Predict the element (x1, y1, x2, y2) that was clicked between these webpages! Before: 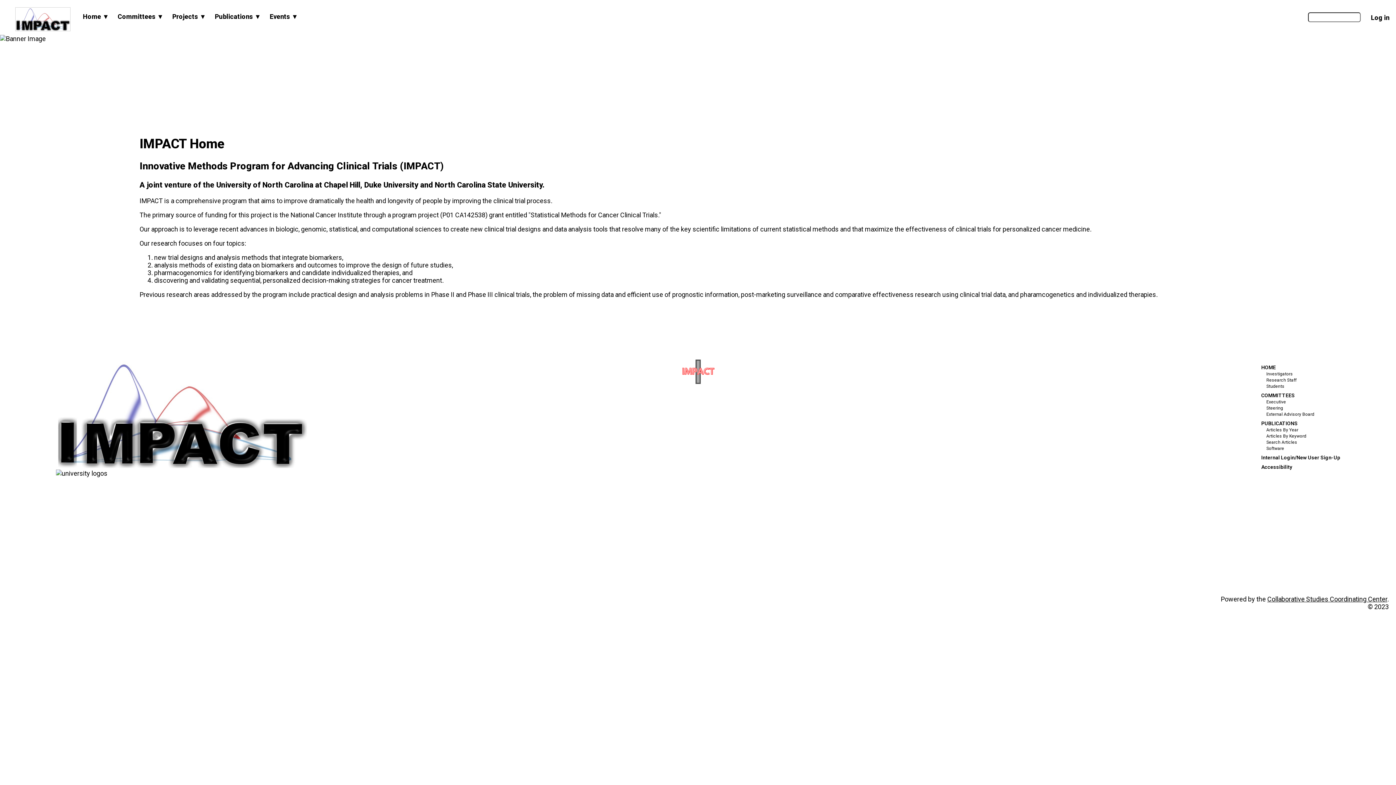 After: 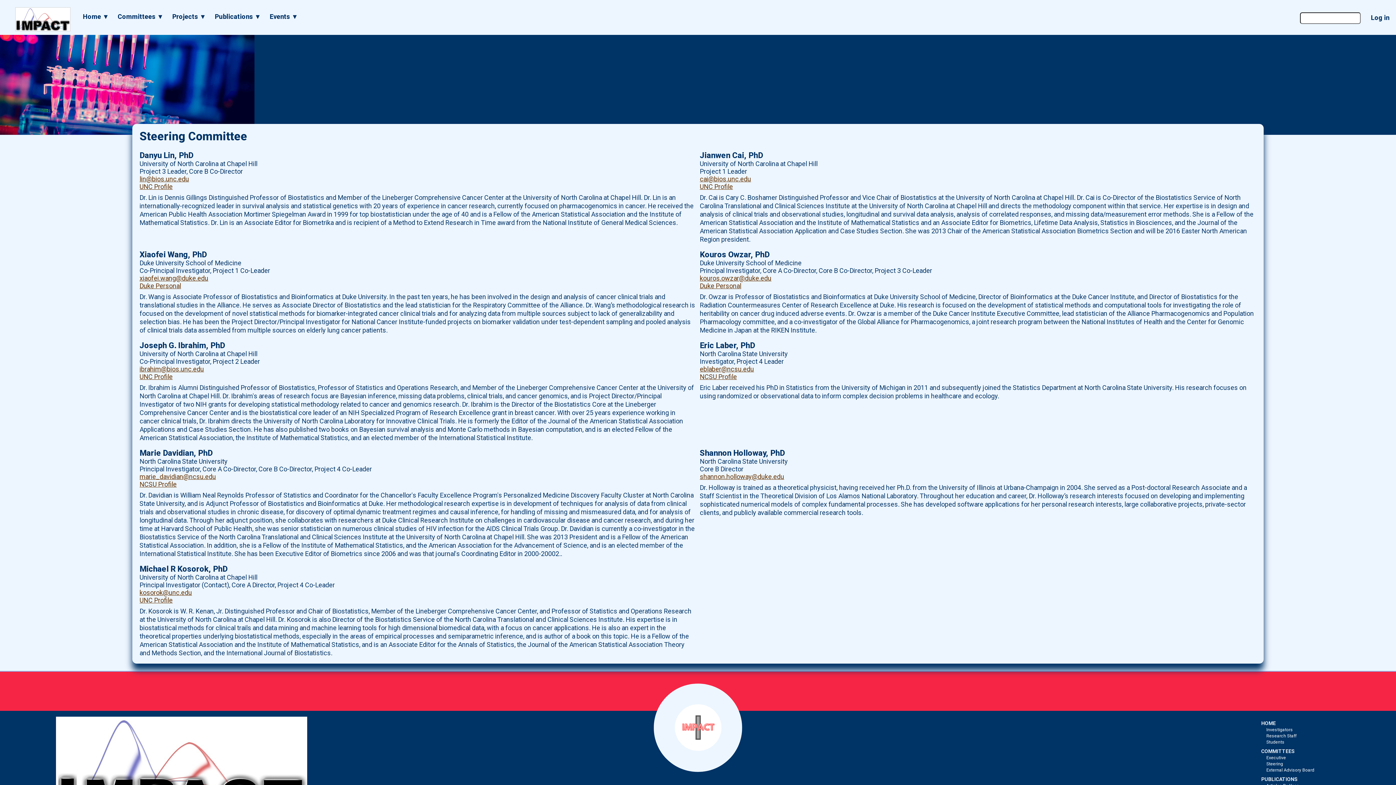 Action: label: Steering bbox: (1266, 405, 1283, 410)